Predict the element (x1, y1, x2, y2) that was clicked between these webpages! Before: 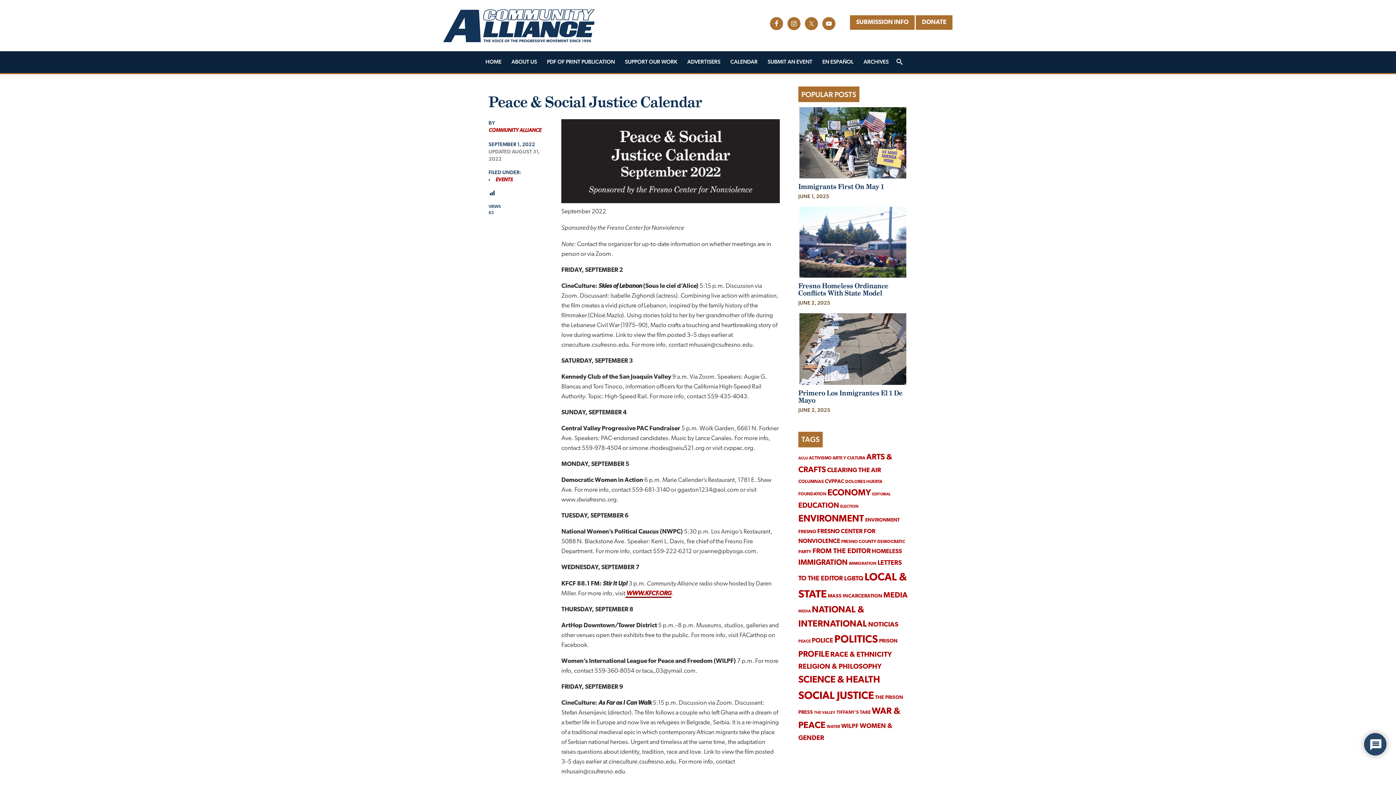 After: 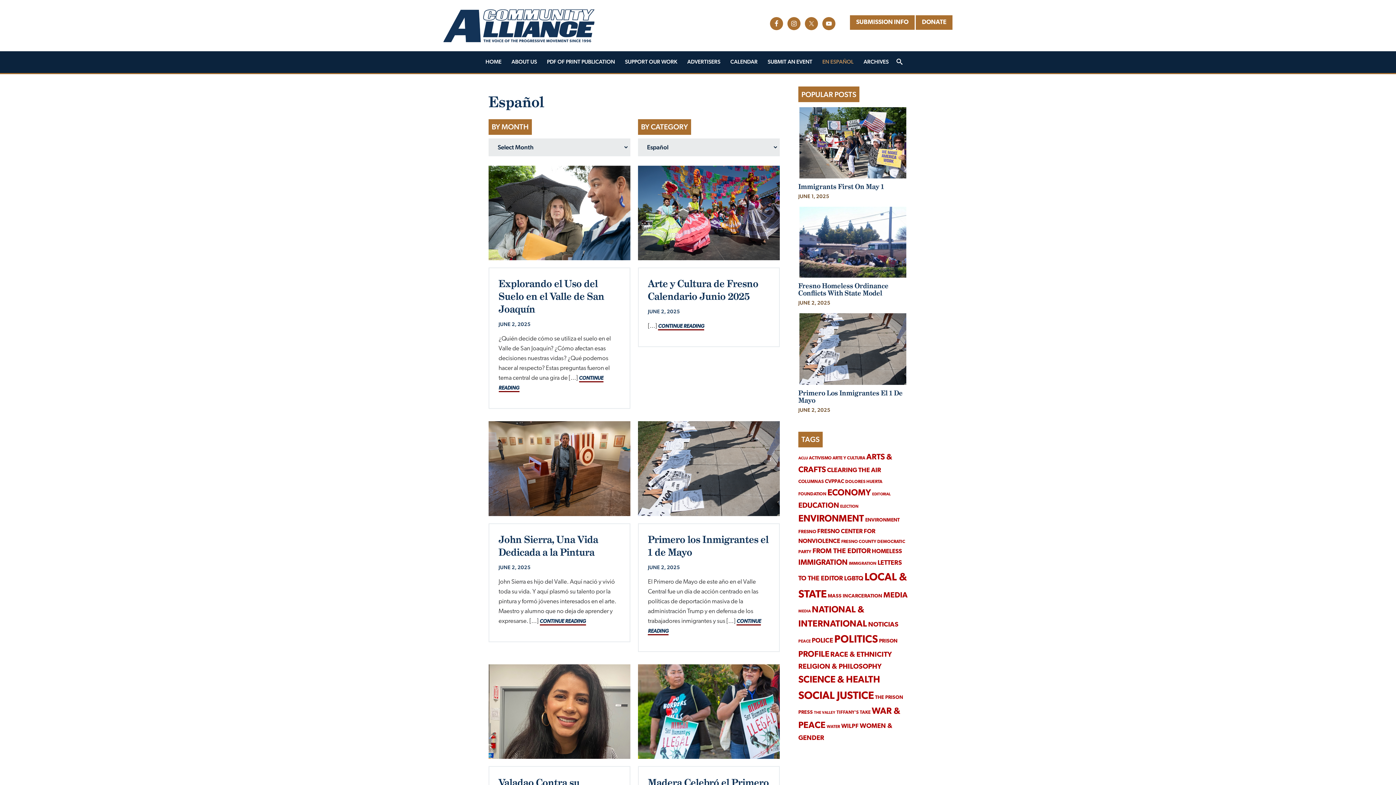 Action: bbox: (822, 58, 853, 65) label: EN ESPAÑOL